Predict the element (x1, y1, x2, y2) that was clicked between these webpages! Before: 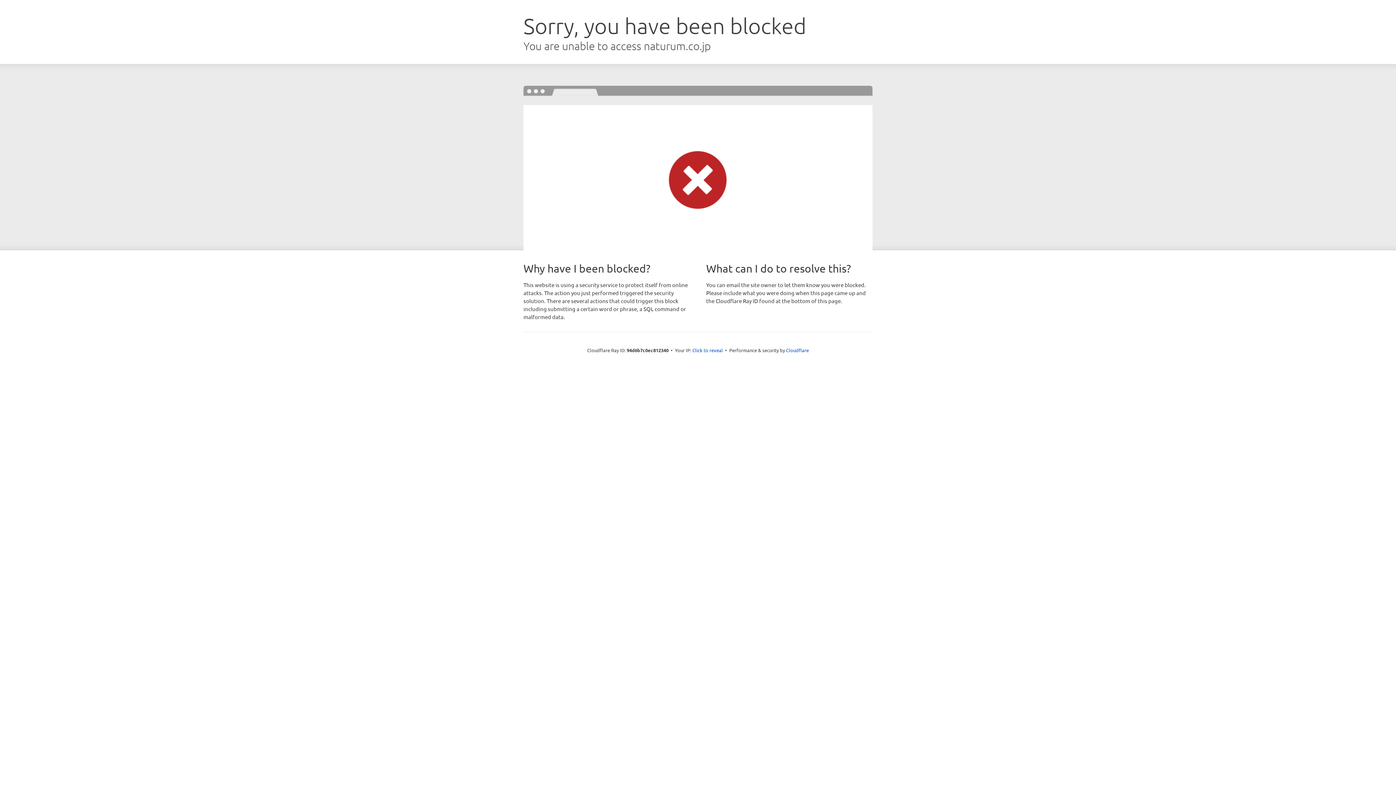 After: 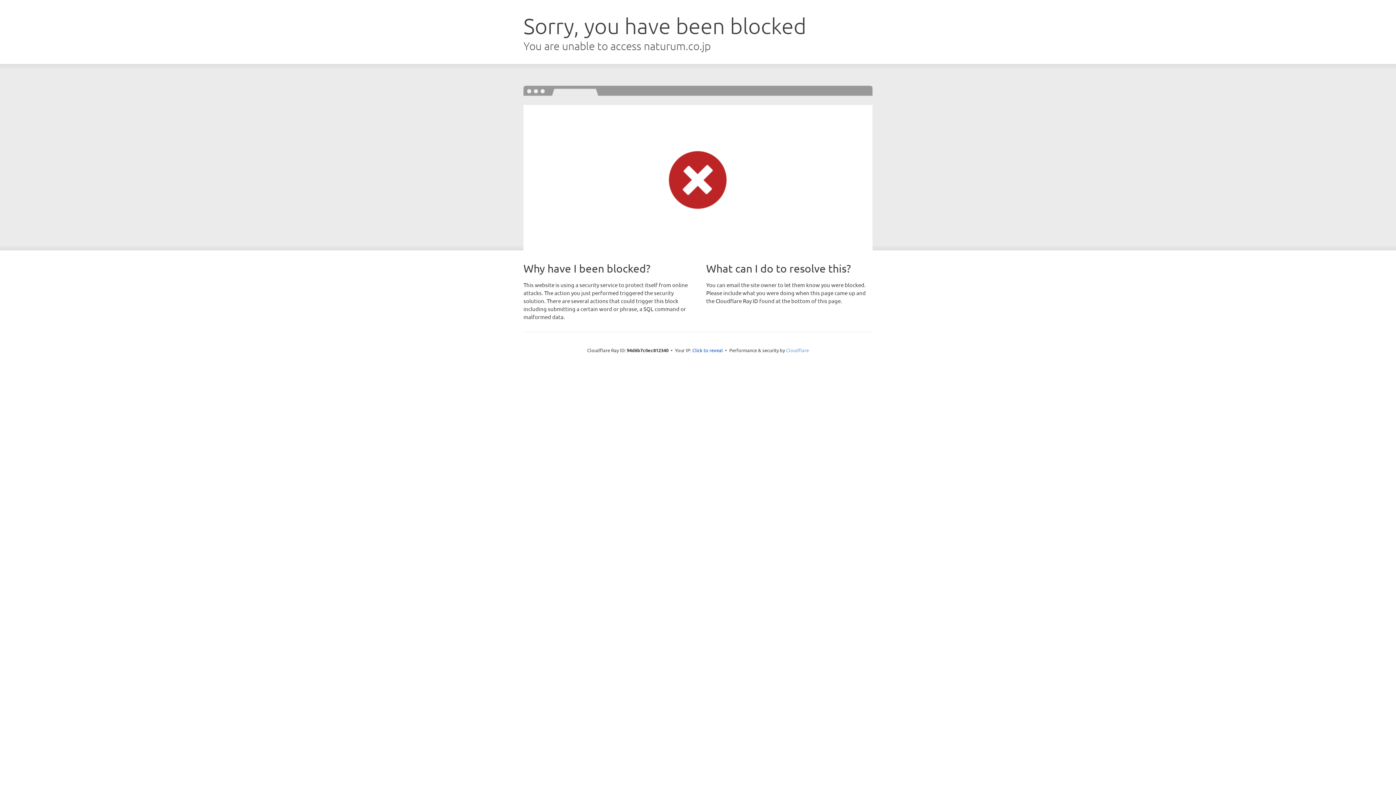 Action: bbox: (786, 347, 809, 353) label: Cloudflare